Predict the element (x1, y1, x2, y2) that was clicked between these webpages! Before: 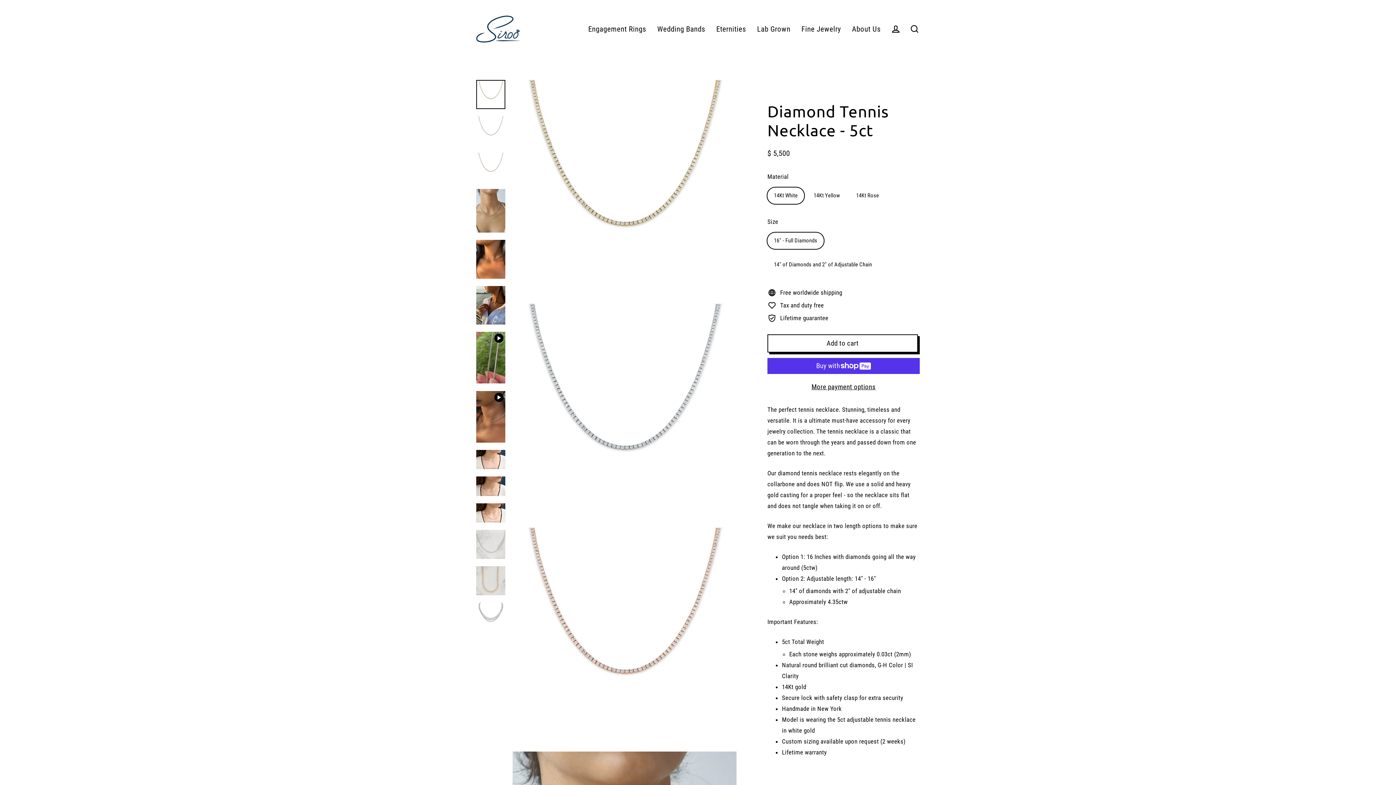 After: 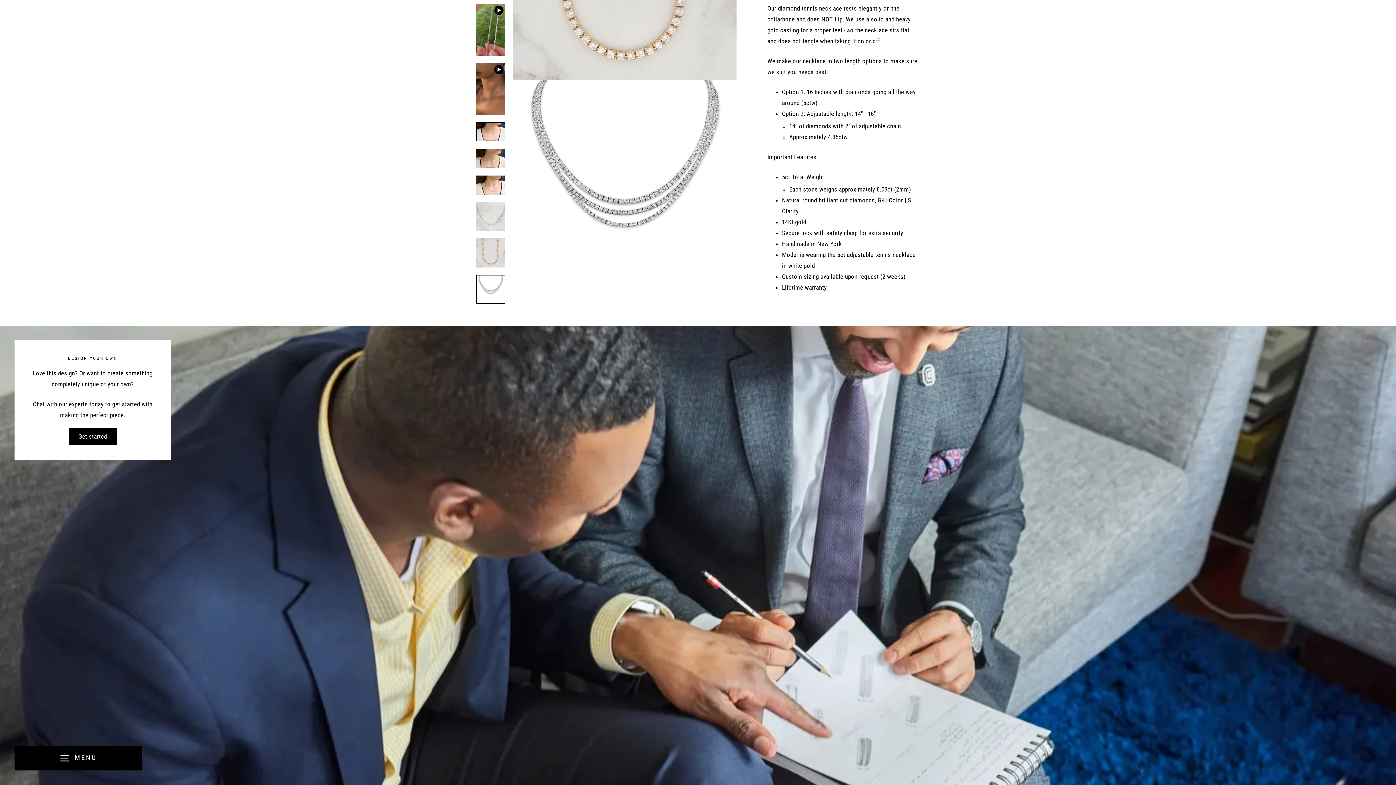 Action: bbox: (476, 602, 505, 631)